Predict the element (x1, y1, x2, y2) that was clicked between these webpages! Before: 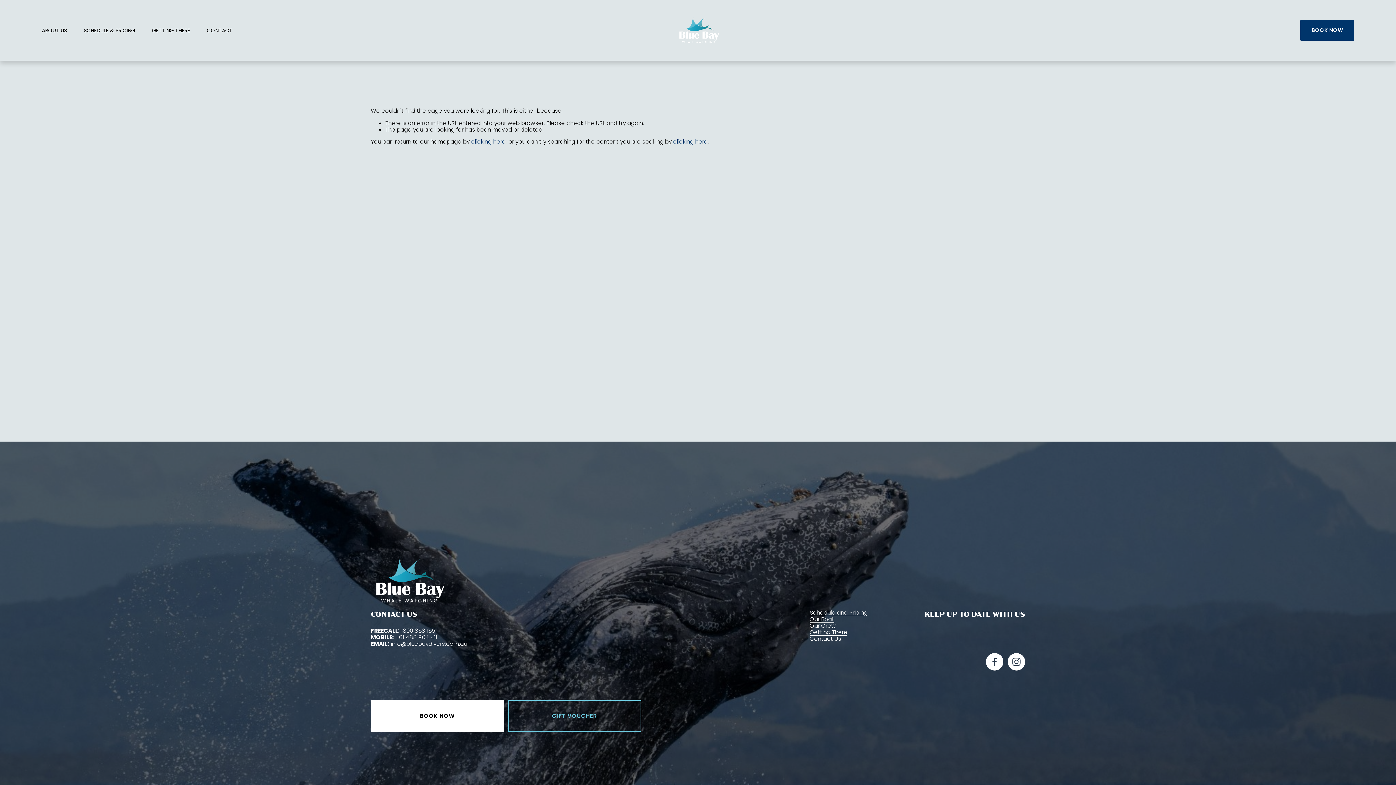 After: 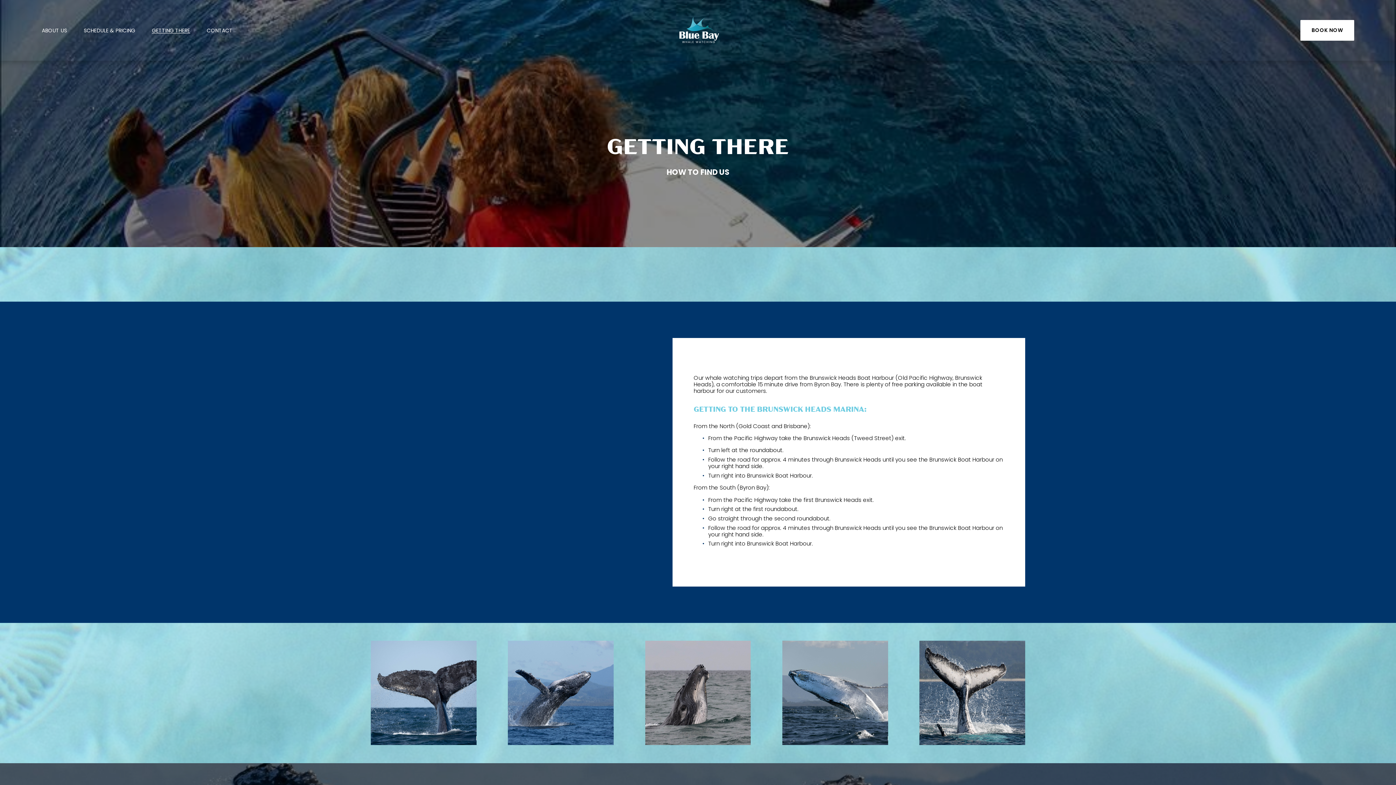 Action: bbox: (152, 26, 190, 33) label: GETTING THERE